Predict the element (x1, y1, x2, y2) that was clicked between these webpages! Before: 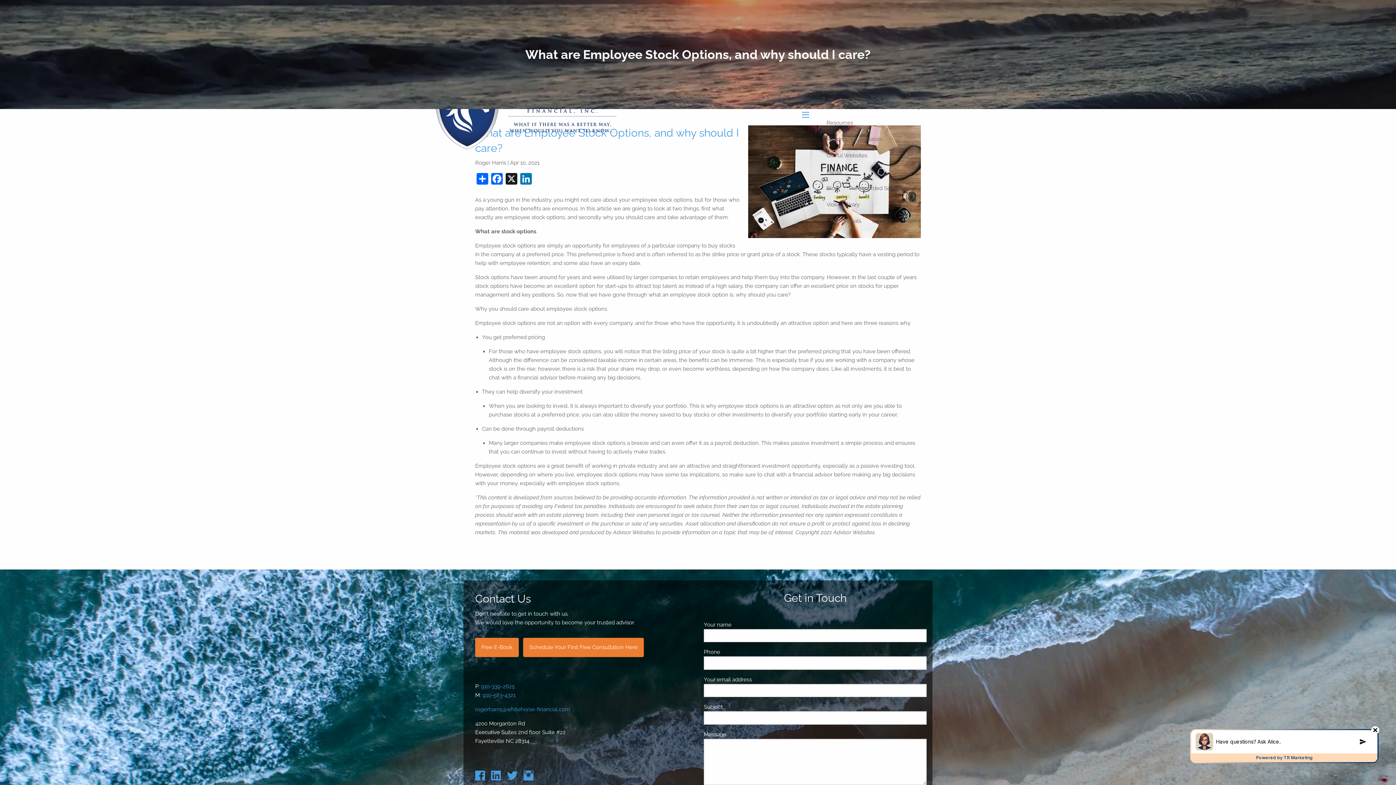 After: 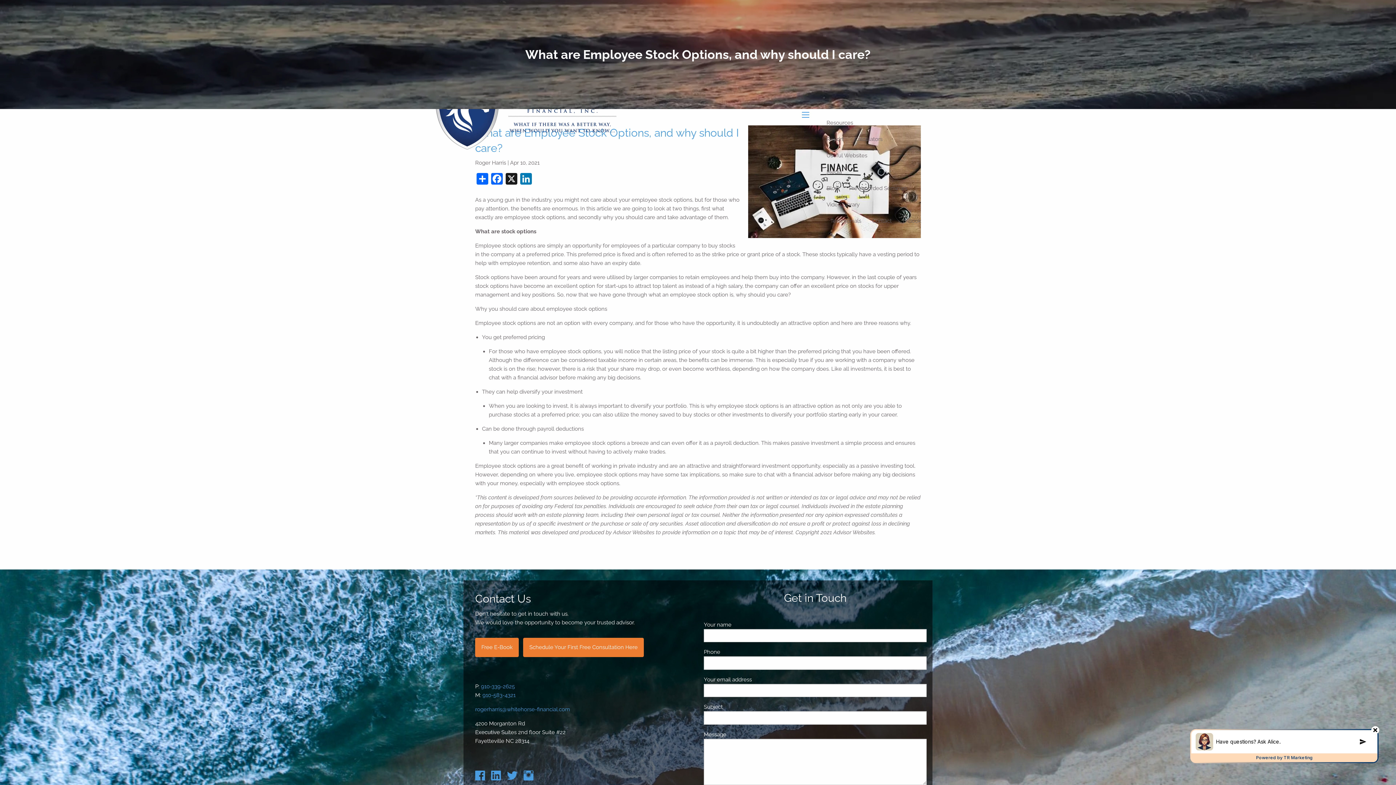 Action: label: Media bbox: (821, 163, 926, 180)